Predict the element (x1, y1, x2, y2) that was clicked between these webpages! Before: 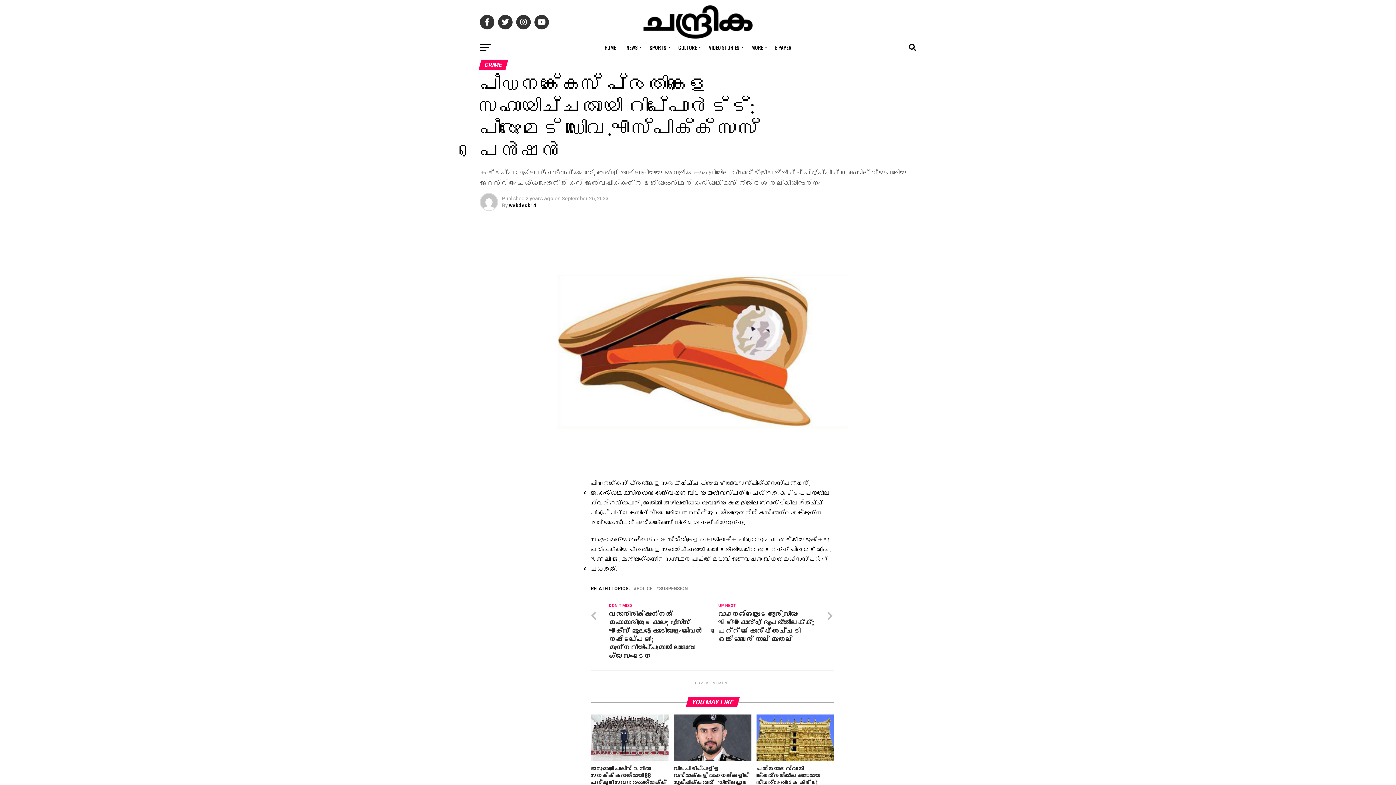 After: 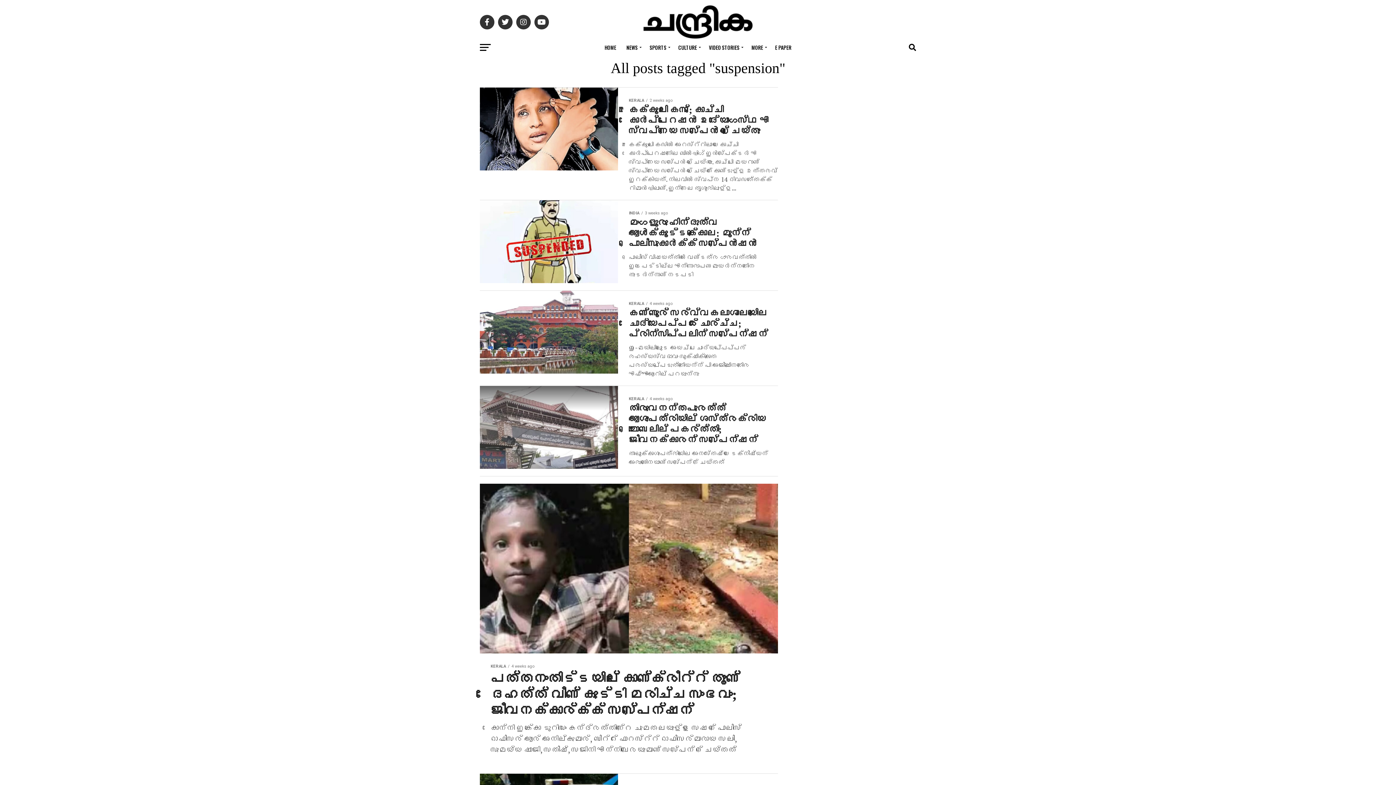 Action: bbox: (659, 586, 688, 591) label: SUSPENSION